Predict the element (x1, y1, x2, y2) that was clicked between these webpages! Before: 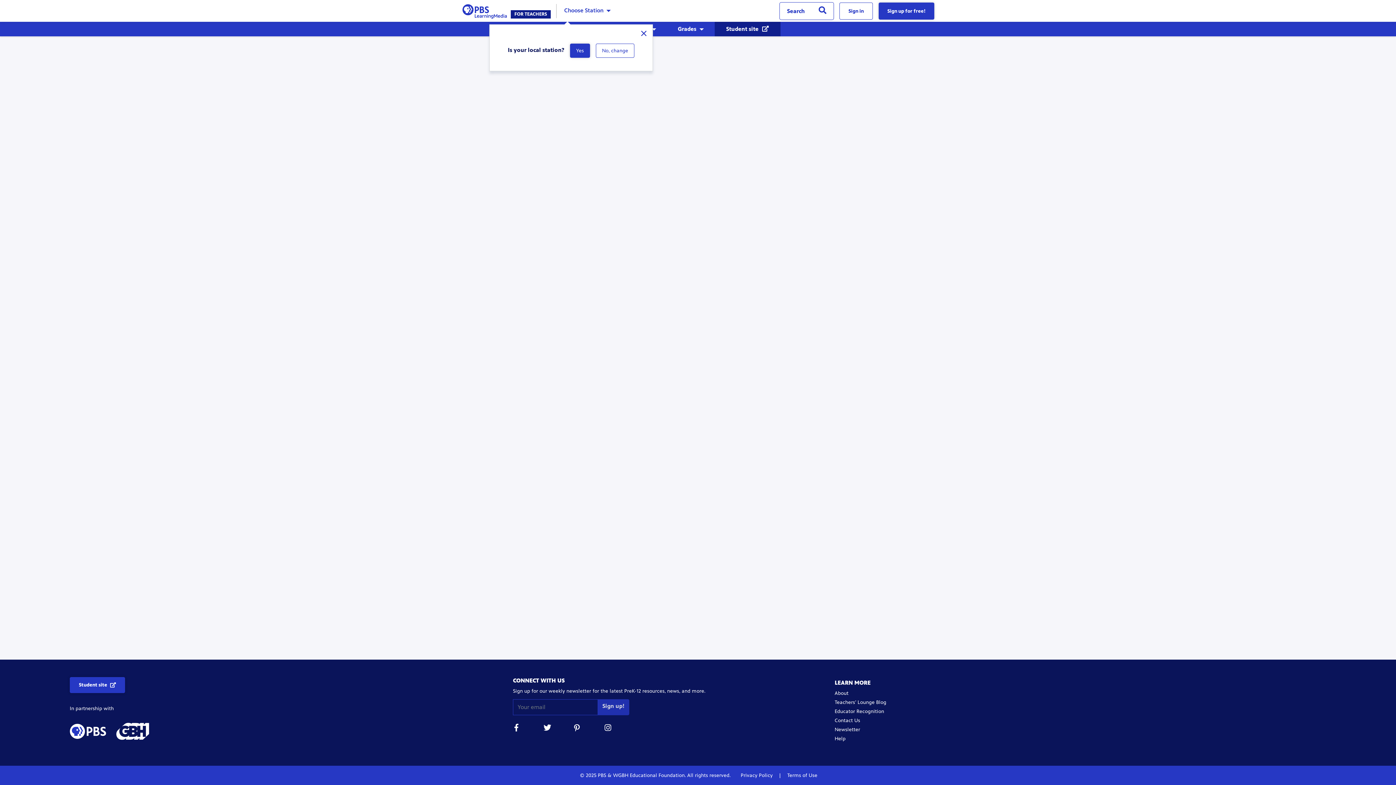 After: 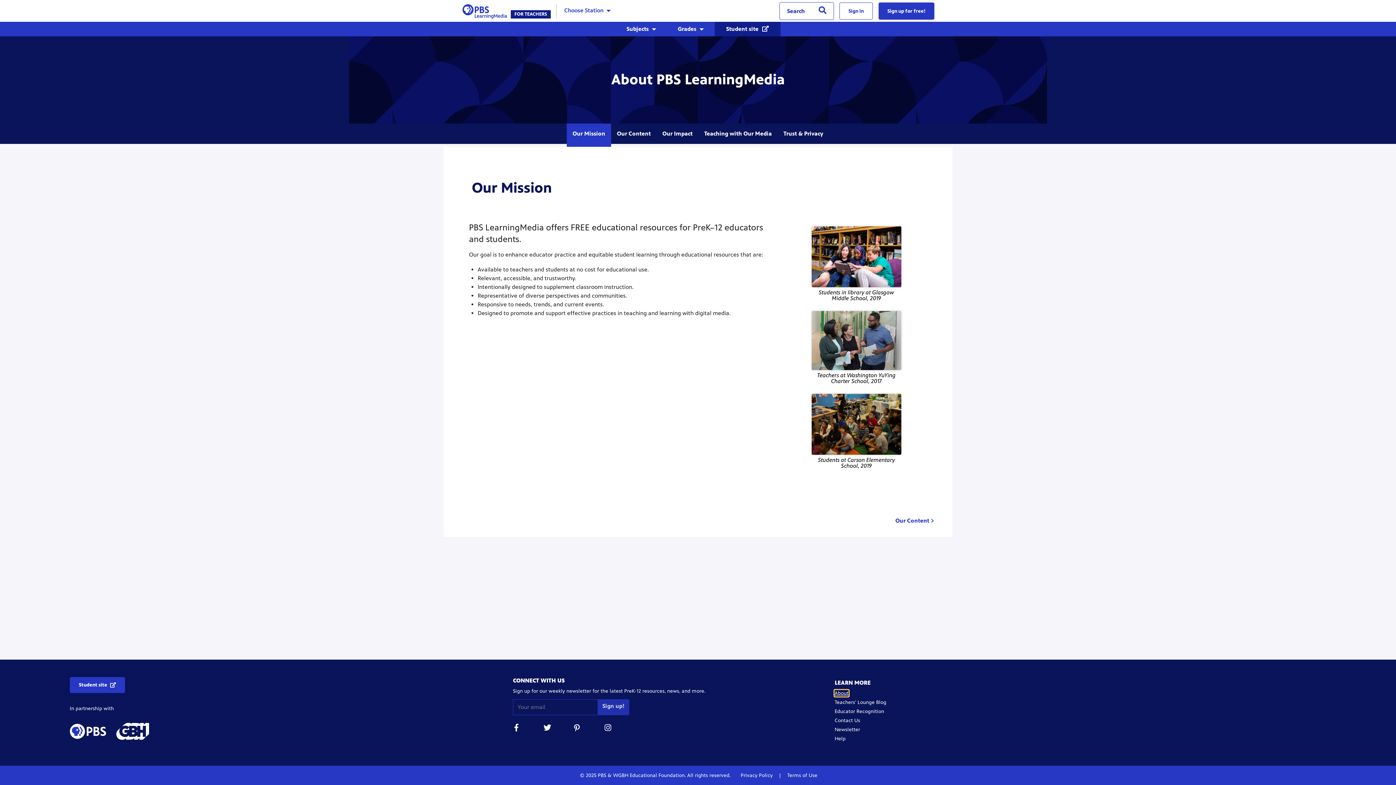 Action: label: About bbox: (834, 690, 848, 696)